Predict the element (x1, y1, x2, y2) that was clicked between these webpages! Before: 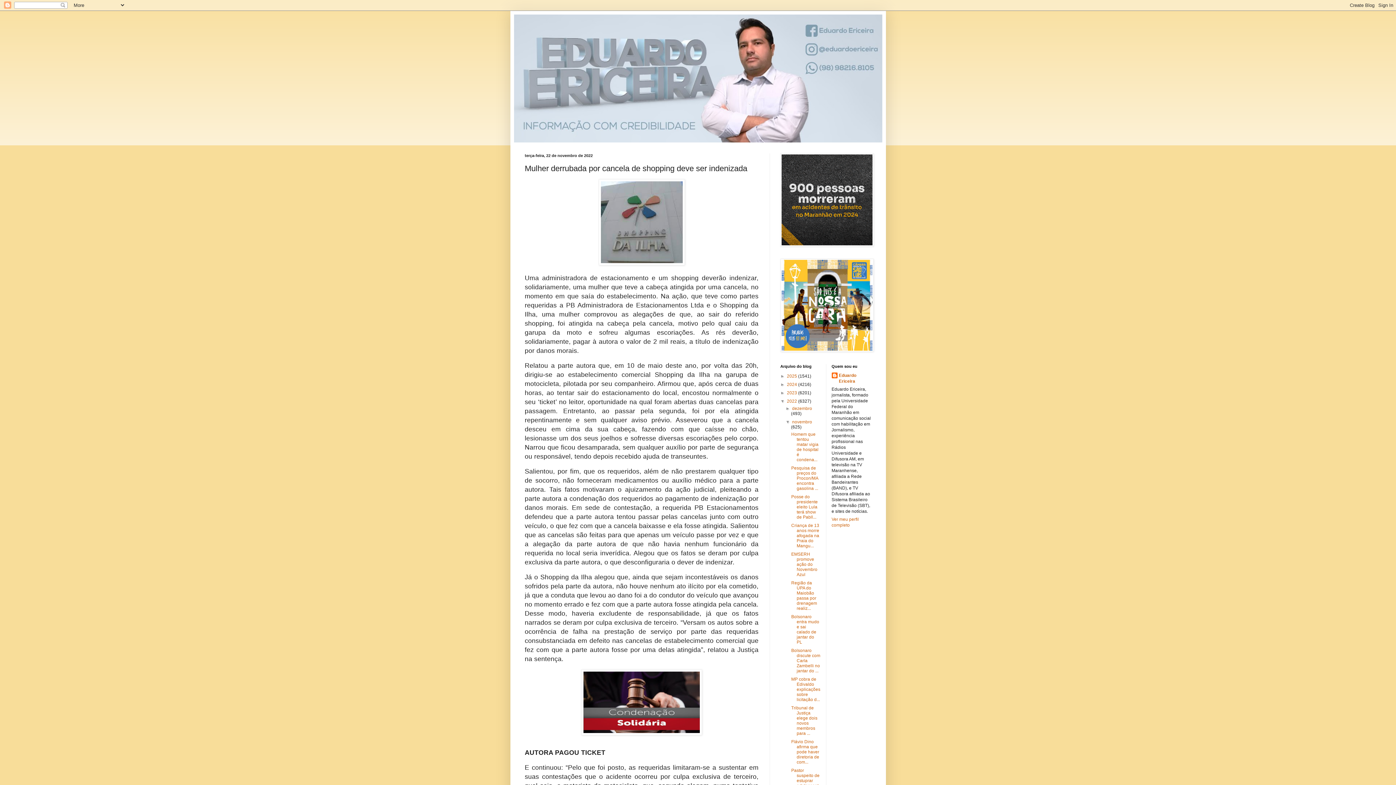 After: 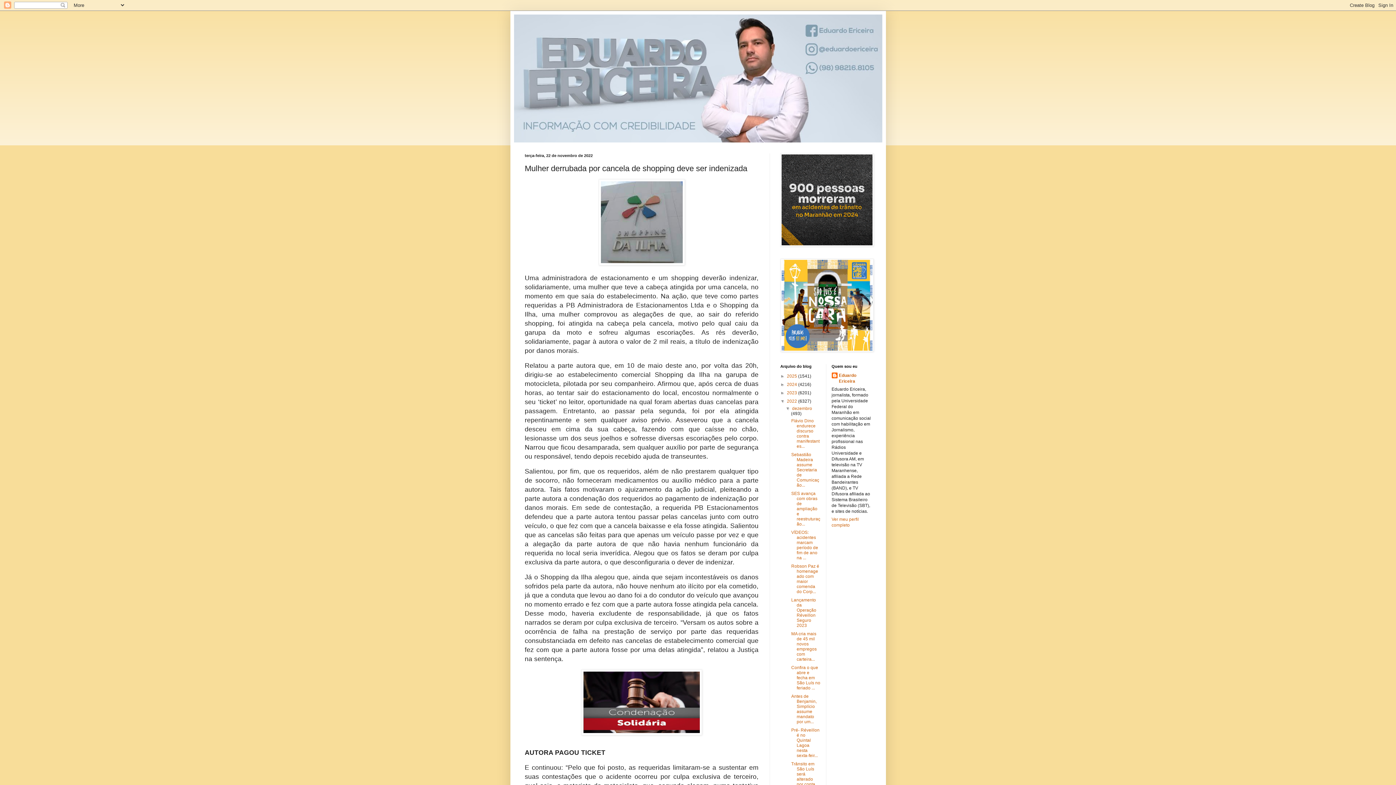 Action: label: ►   bbox: (785, 406, 792, 411)